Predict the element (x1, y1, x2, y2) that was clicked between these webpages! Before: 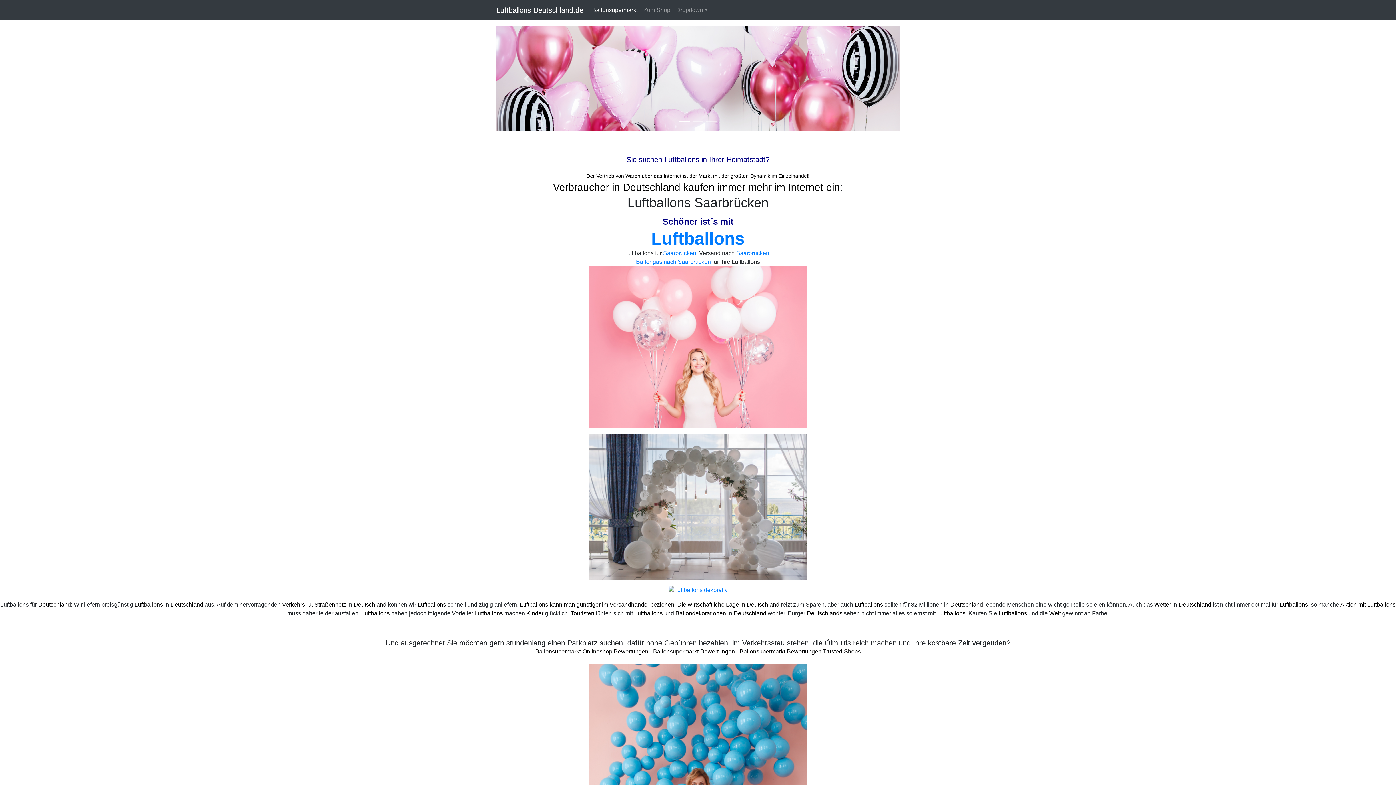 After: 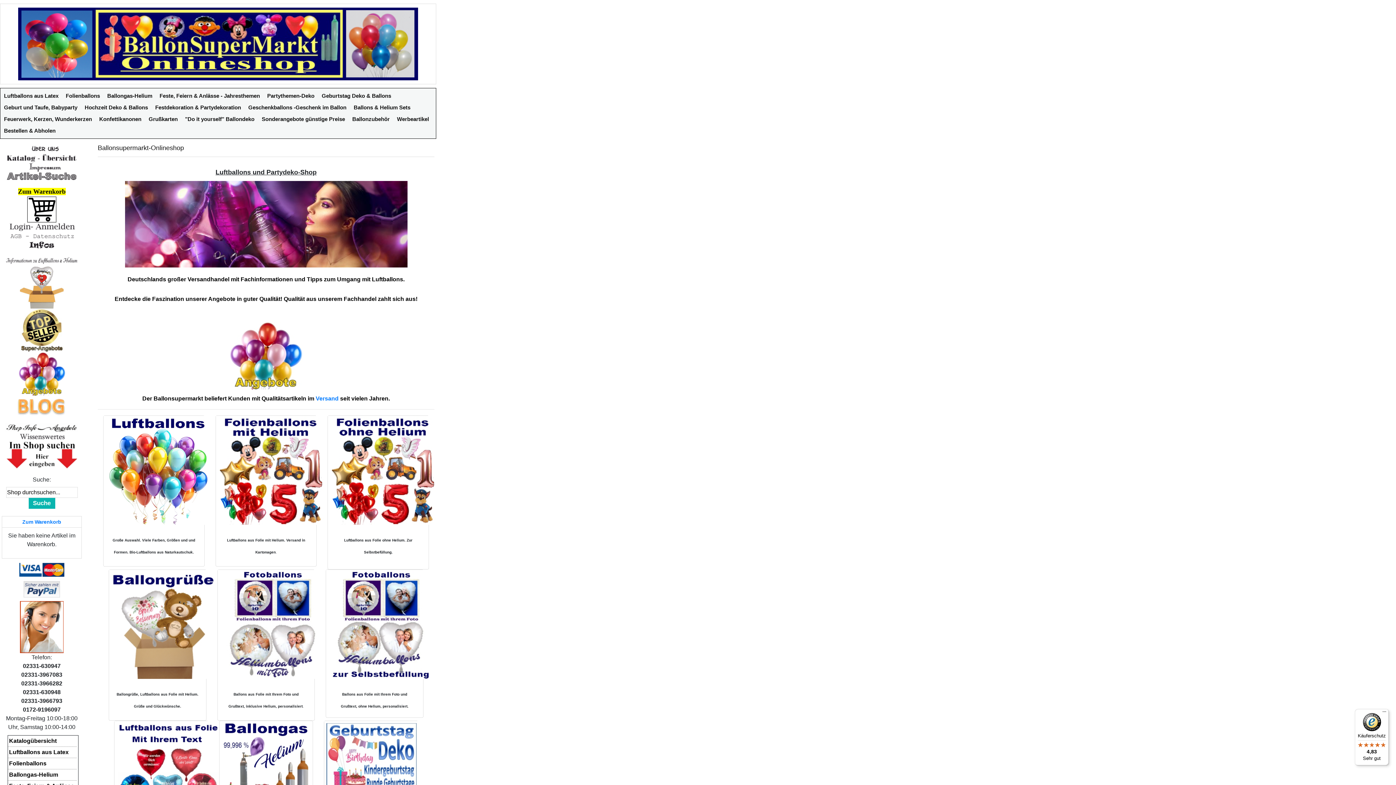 Action: label: Luftballons bbox: (1280, 601, 1308, 607)